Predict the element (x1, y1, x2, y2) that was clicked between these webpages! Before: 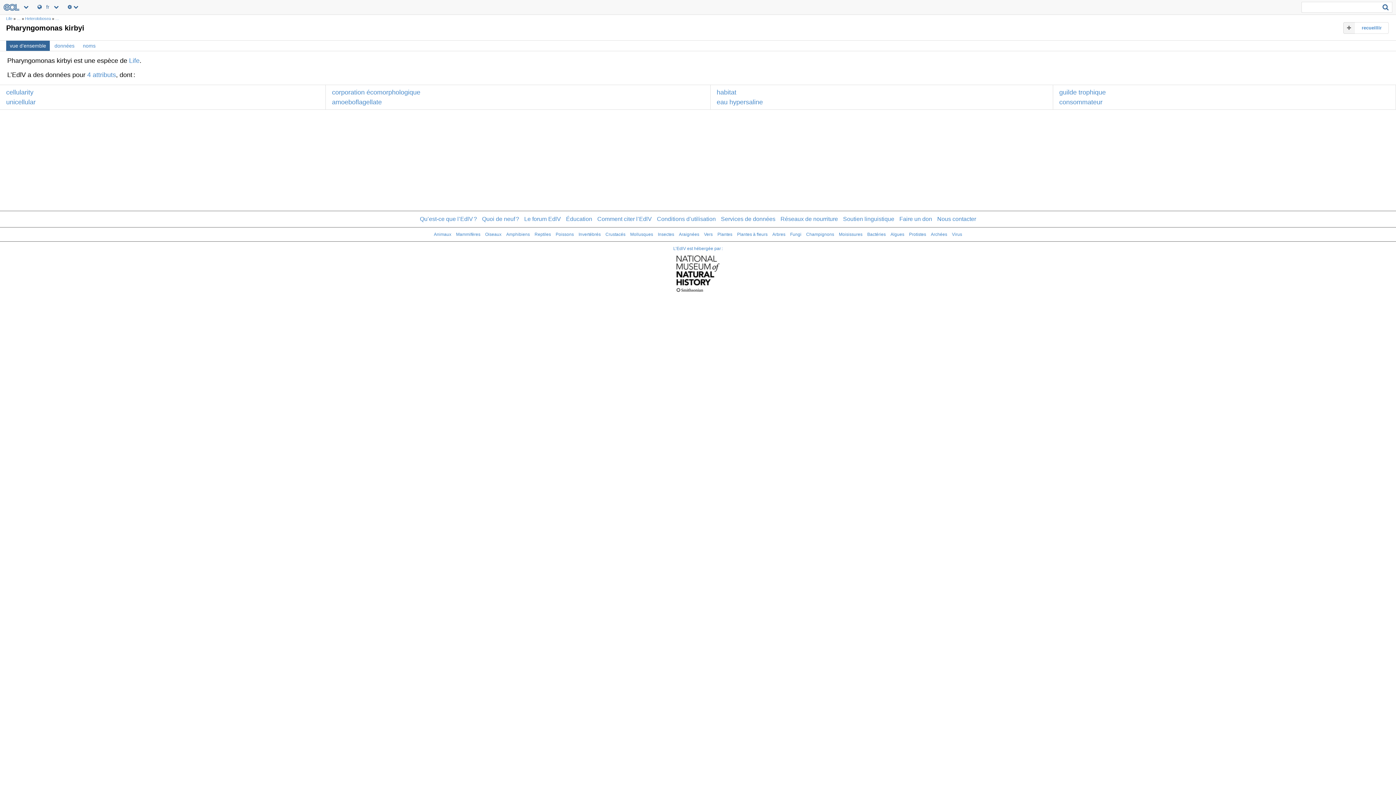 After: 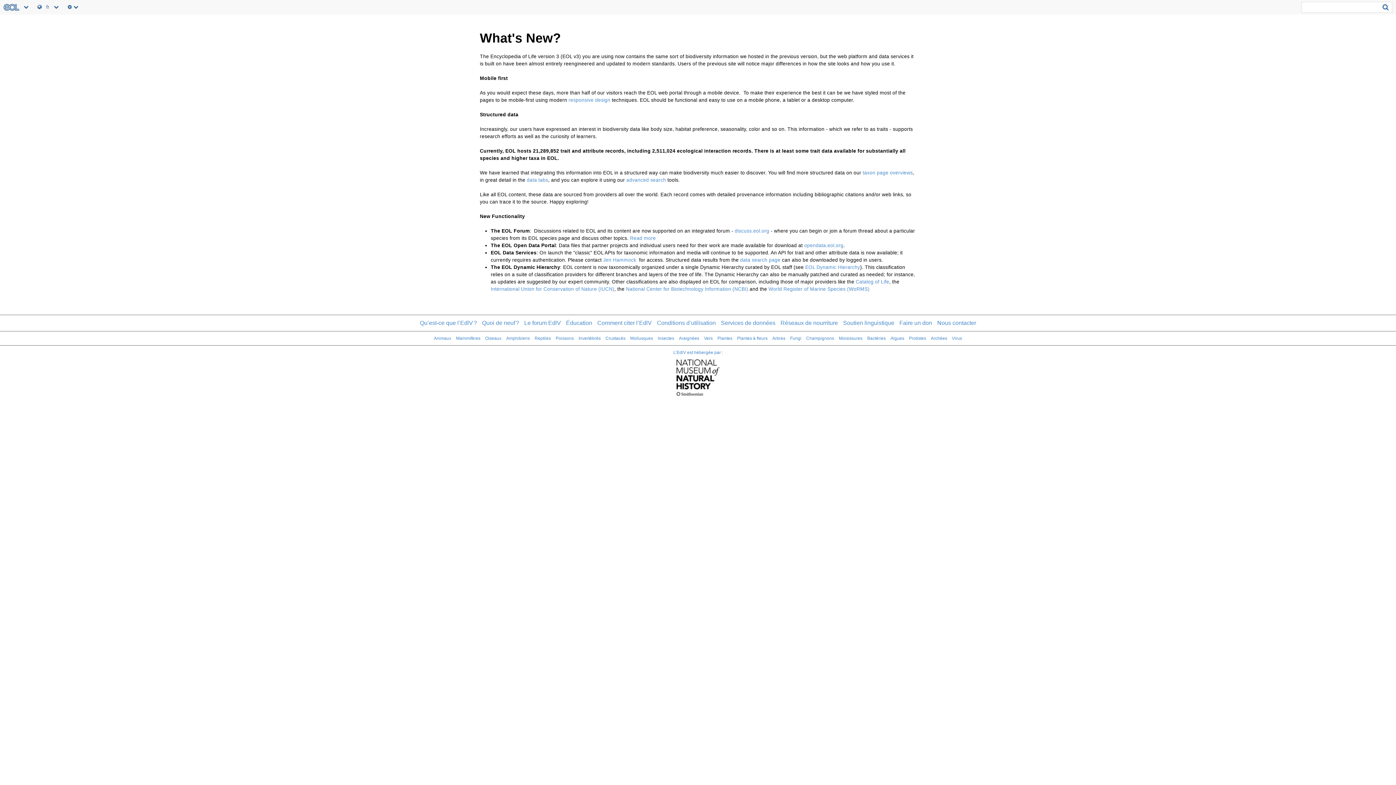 Action: bbox: (482, 216, 519, 222) label: Quoi de neuf ?